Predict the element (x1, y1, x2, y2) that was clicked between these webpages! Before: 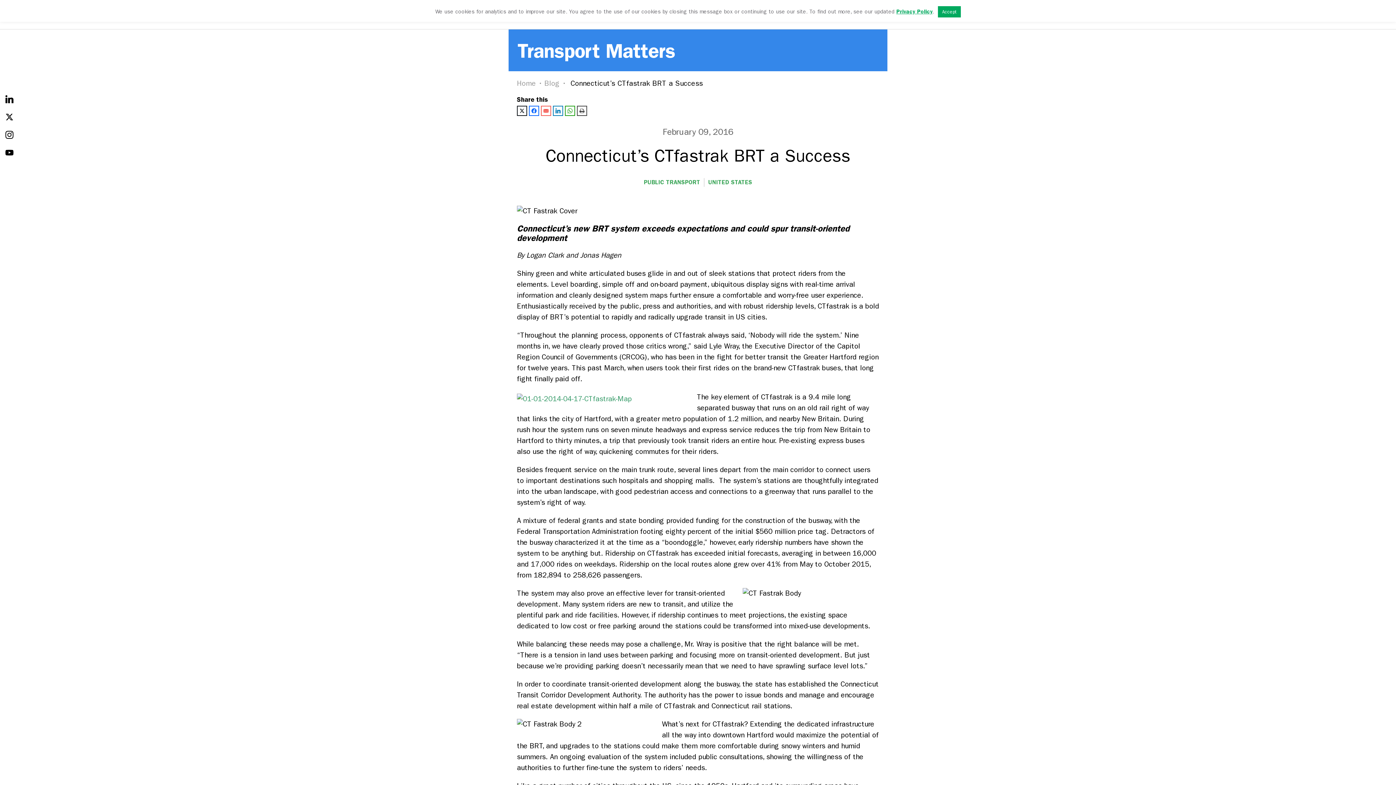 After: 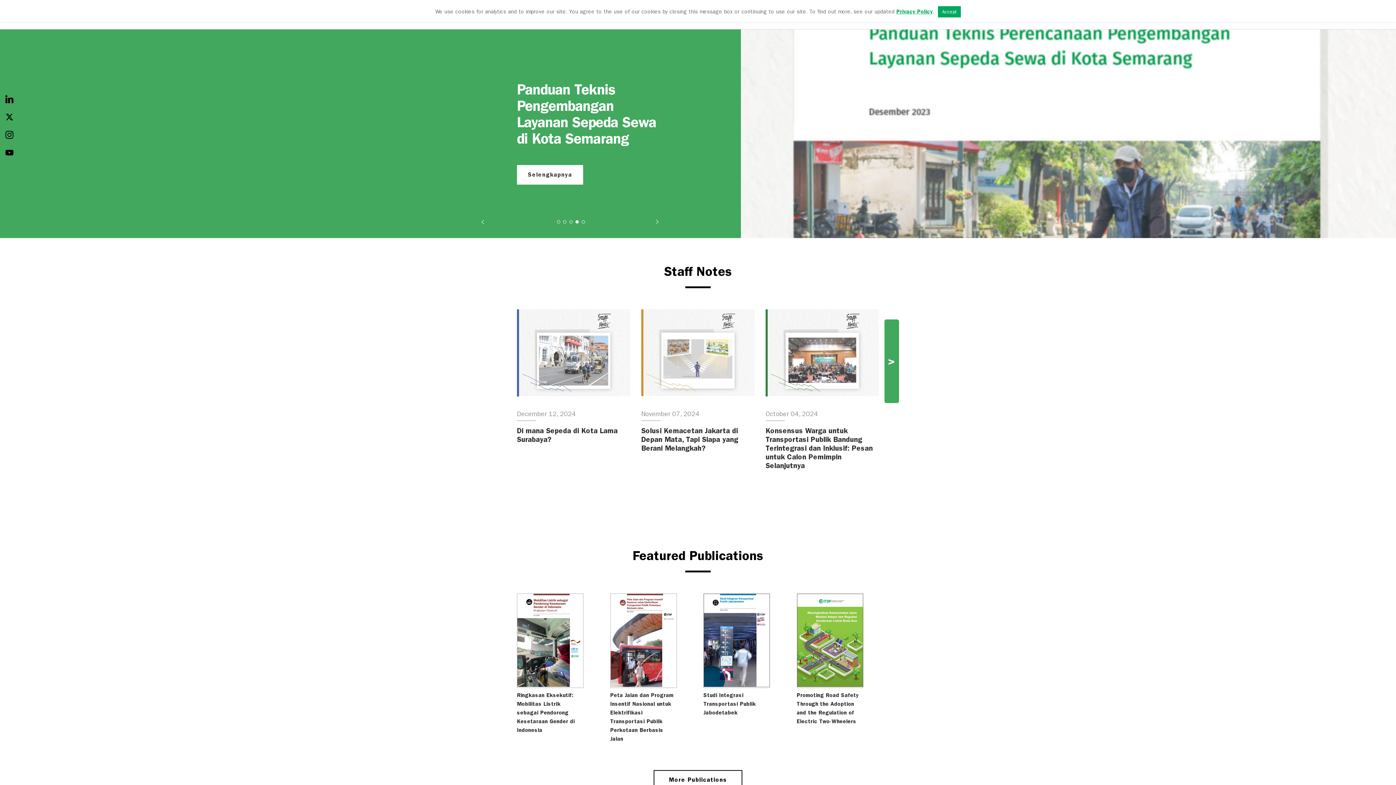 Action: label: Home bbox: (517, 79, 536, 87)